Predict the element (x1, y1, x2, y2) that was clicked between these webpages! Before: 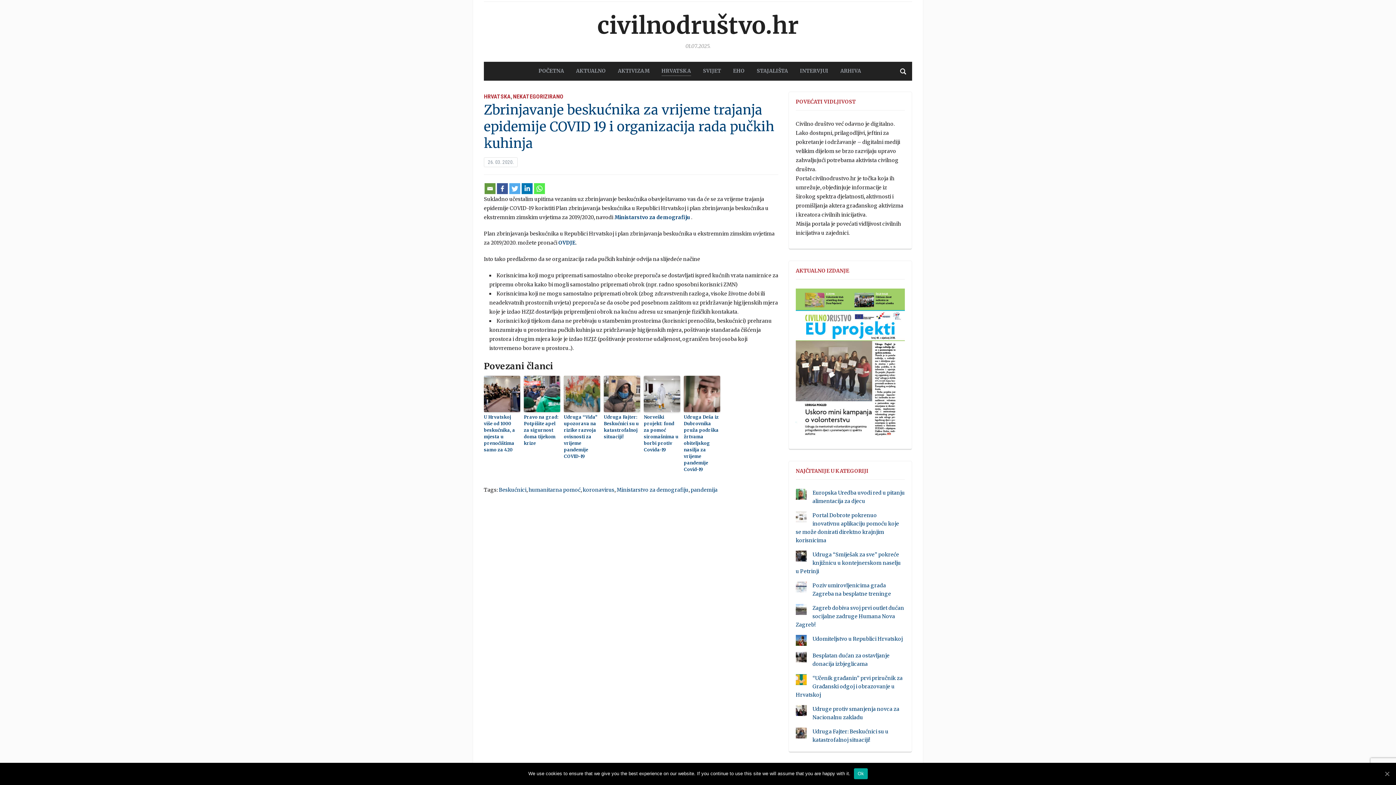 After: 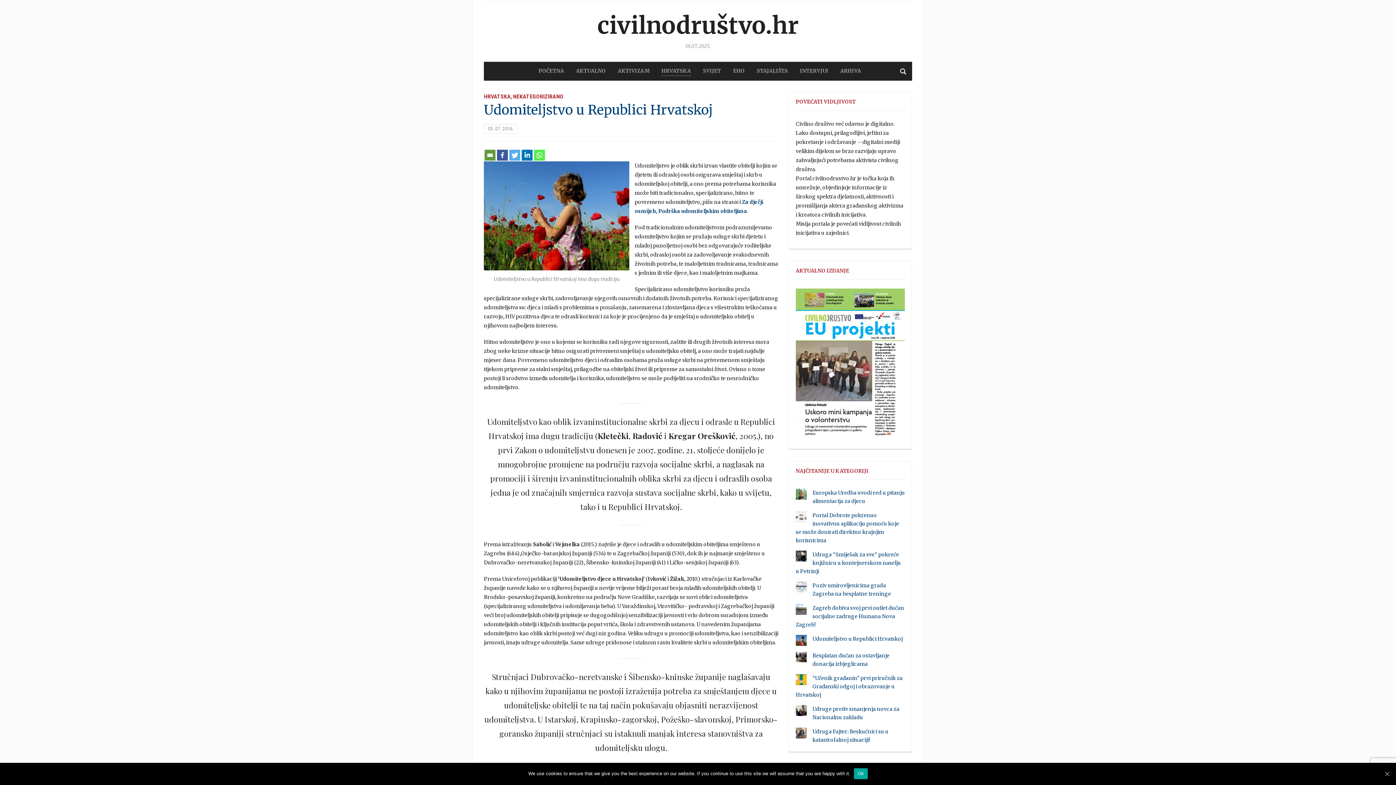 Action: bbox: (812, 635, 902, 642) label: Udomiteljstvo u Republici Hrvatskoj